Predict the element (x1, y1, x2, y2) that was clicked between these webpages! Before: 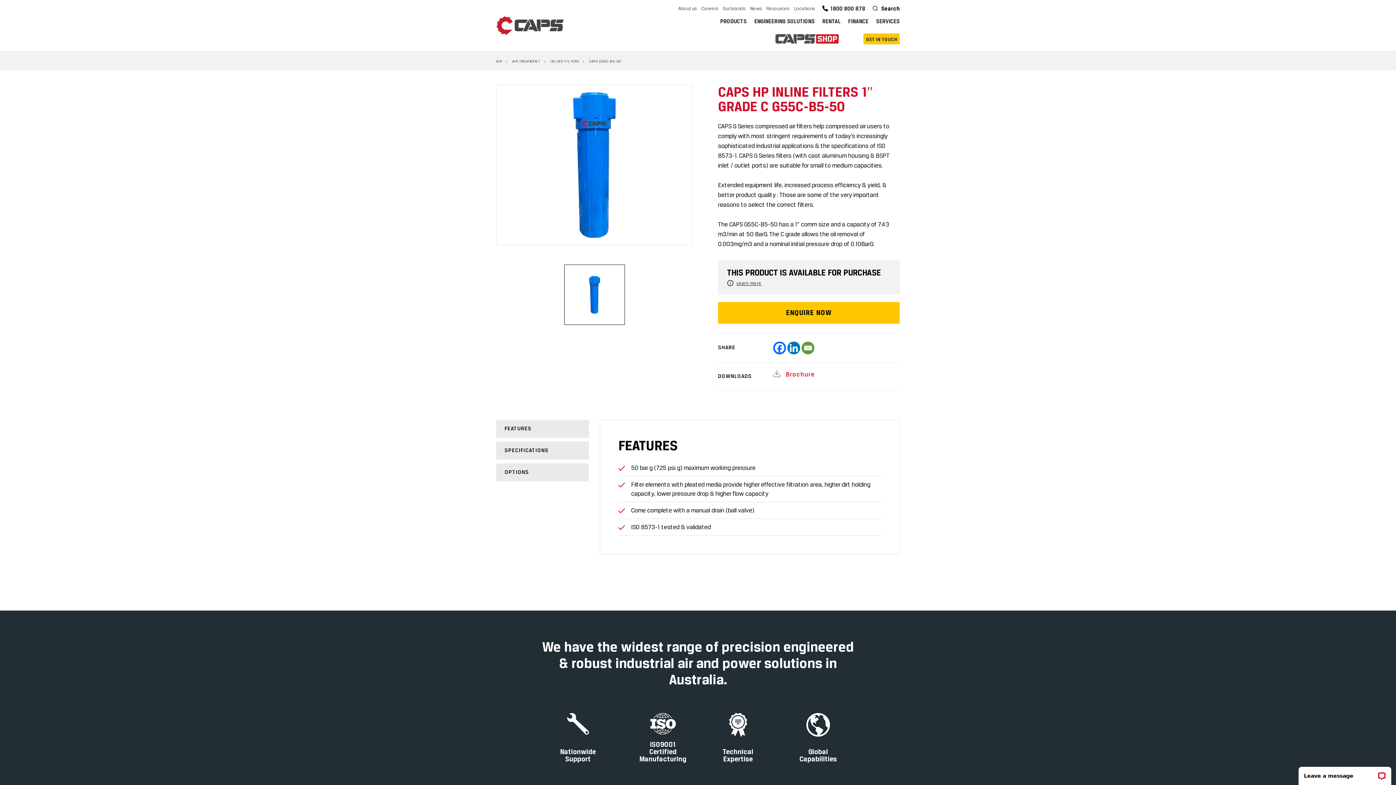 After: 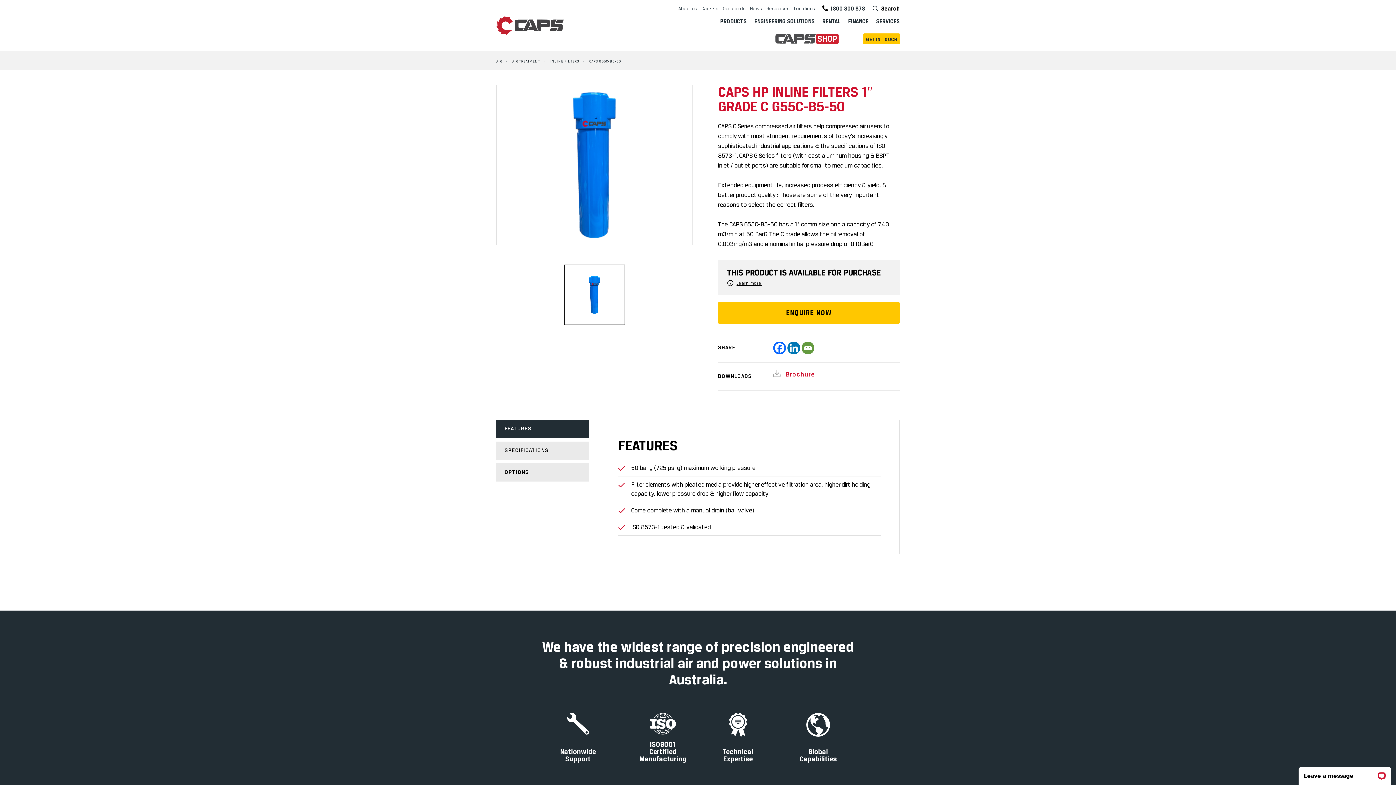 Action: label: FEATURES bbox: (496, 420, 589, 438)